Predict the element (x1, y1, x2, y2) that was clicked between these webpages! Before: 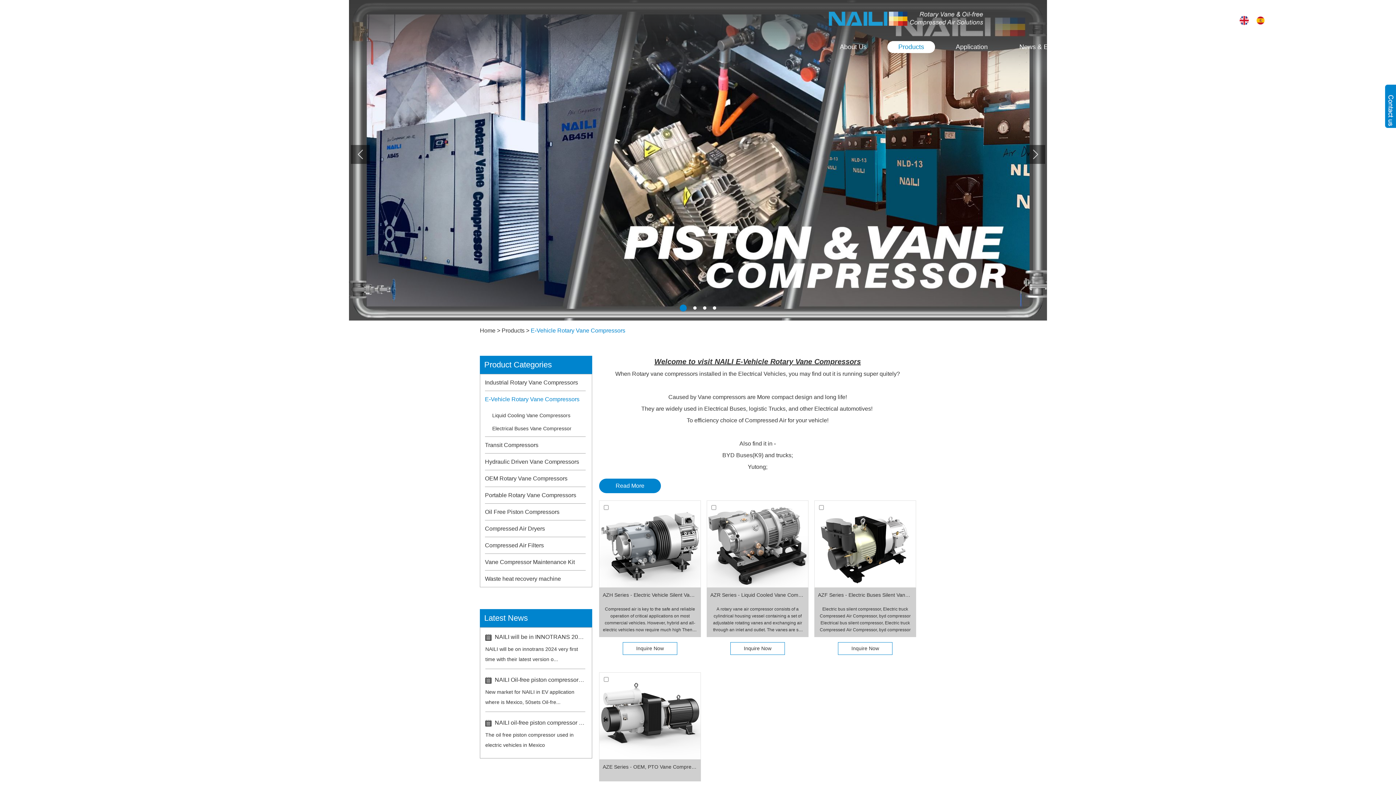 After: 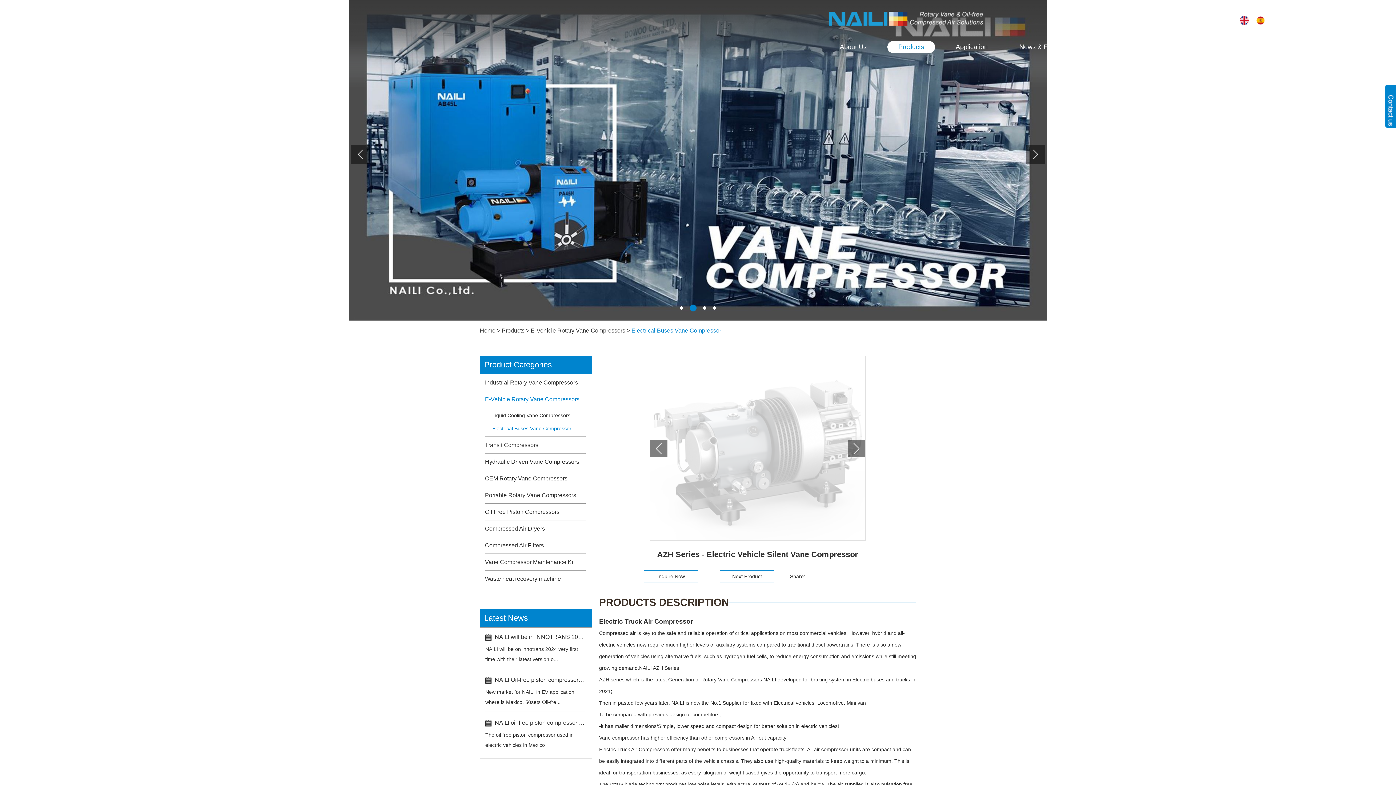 Action: label: AZH Series - Electric Vehicle Silent Vane Compressor bbox: (599, 588, 701, 602)